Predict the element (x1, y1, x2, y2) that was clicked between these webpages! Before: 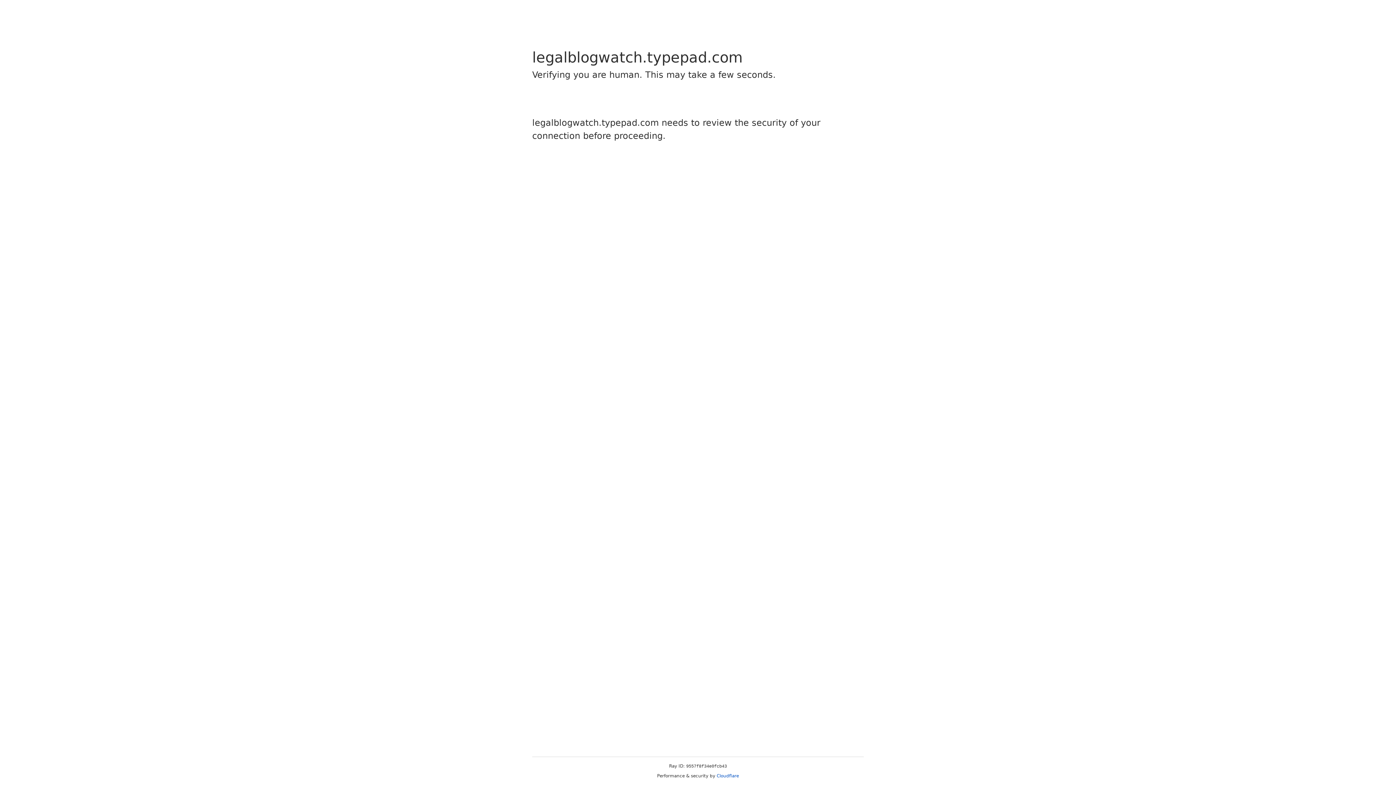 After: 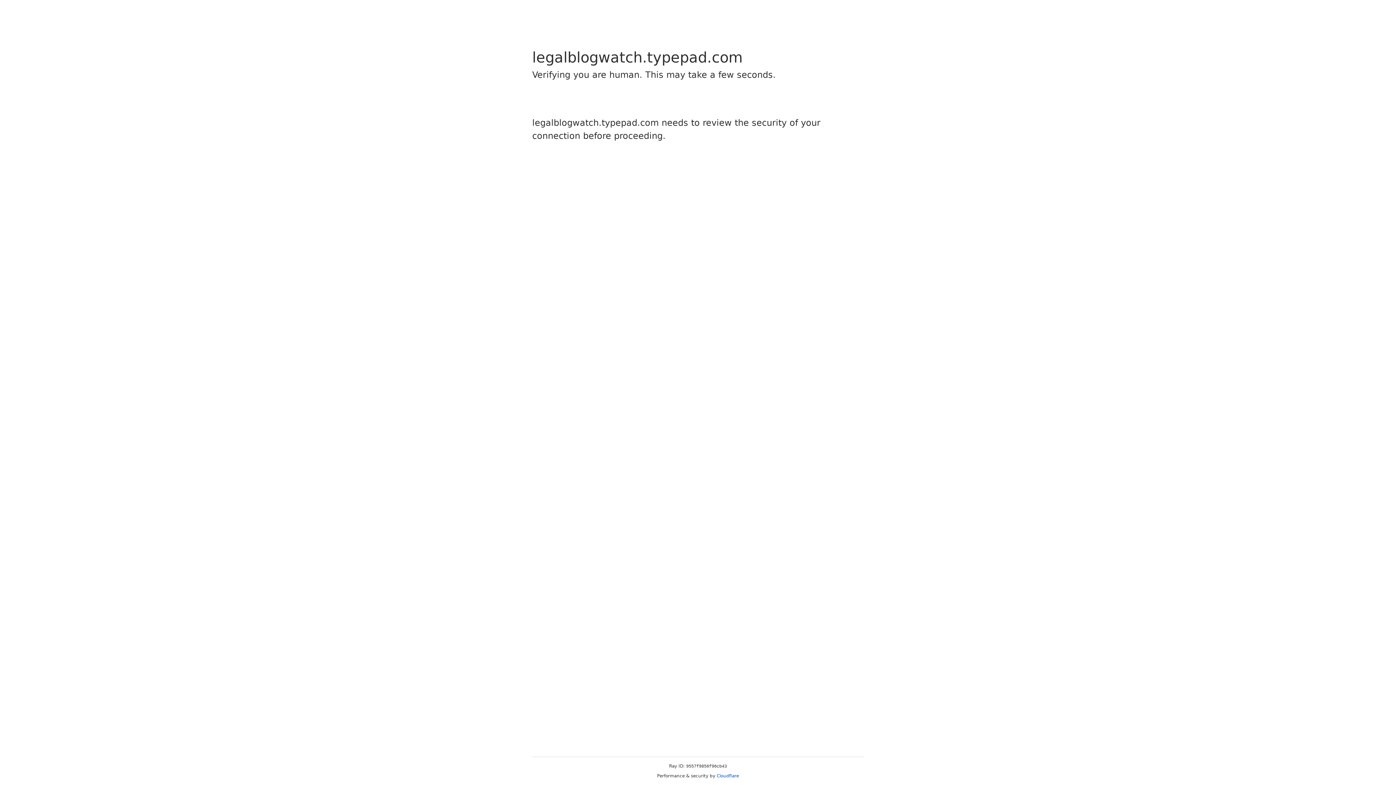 Action: bbox: (716, 773, 739, 778) label: Cloudflare